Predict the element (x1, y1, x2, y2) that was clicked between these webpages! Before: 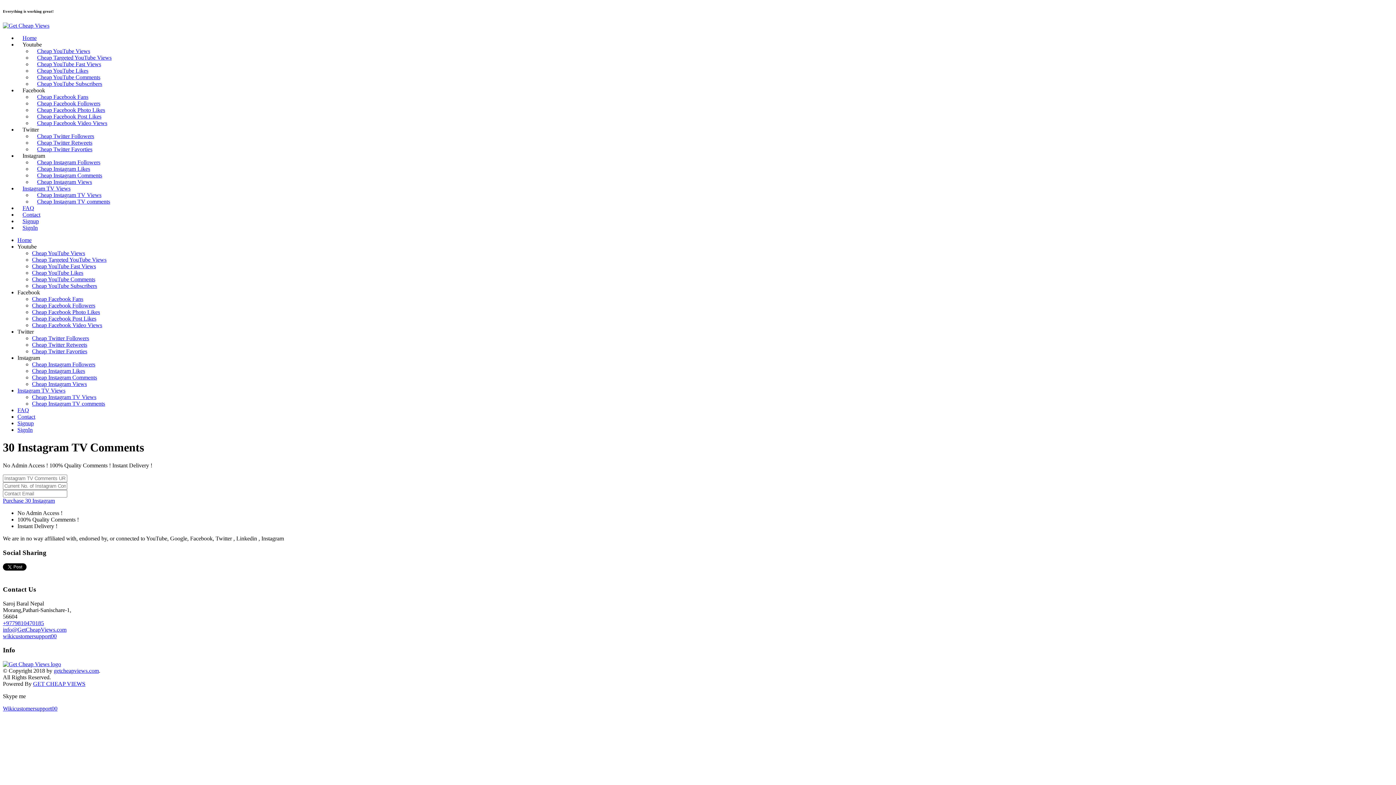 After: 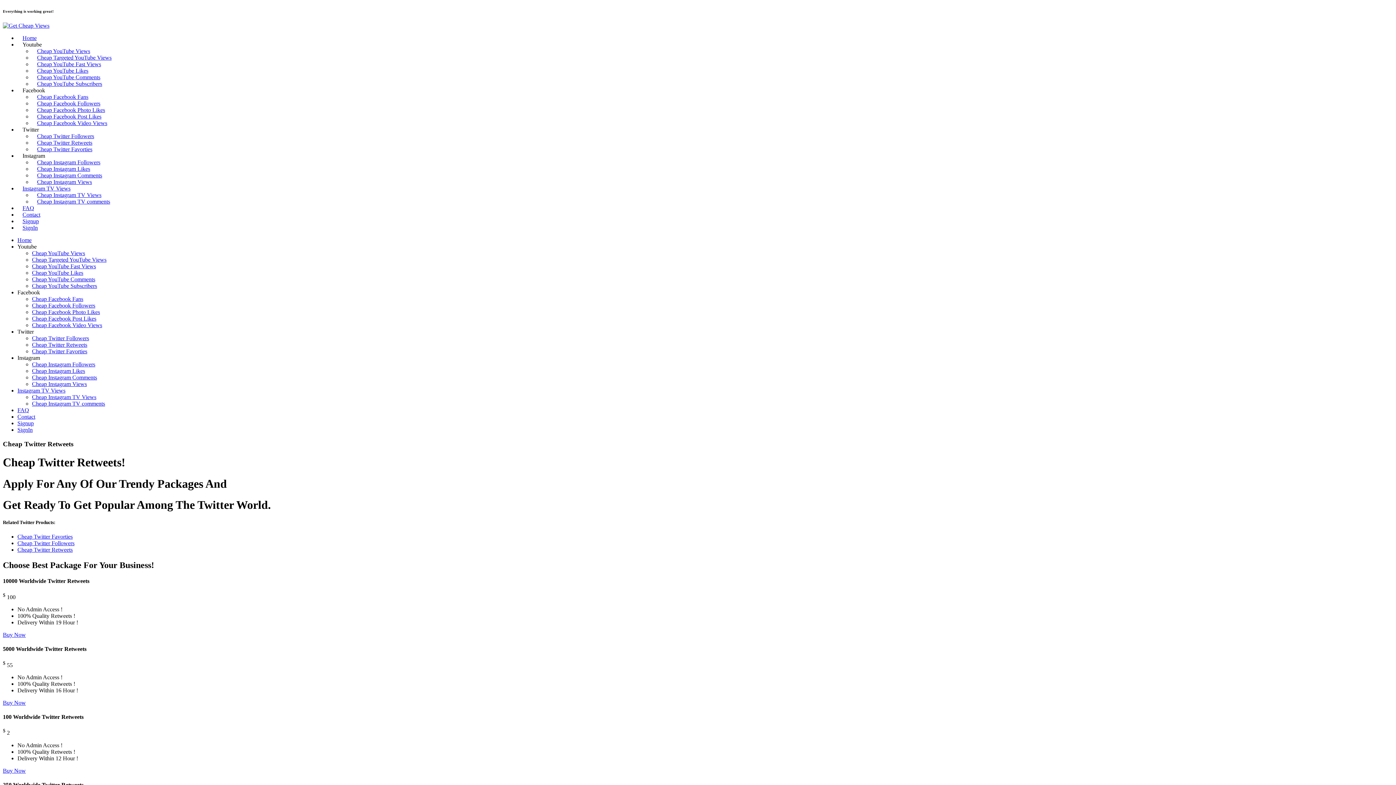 Action: bbox: (32, 139, 97, 145) label: Cheap Twitter Retweets